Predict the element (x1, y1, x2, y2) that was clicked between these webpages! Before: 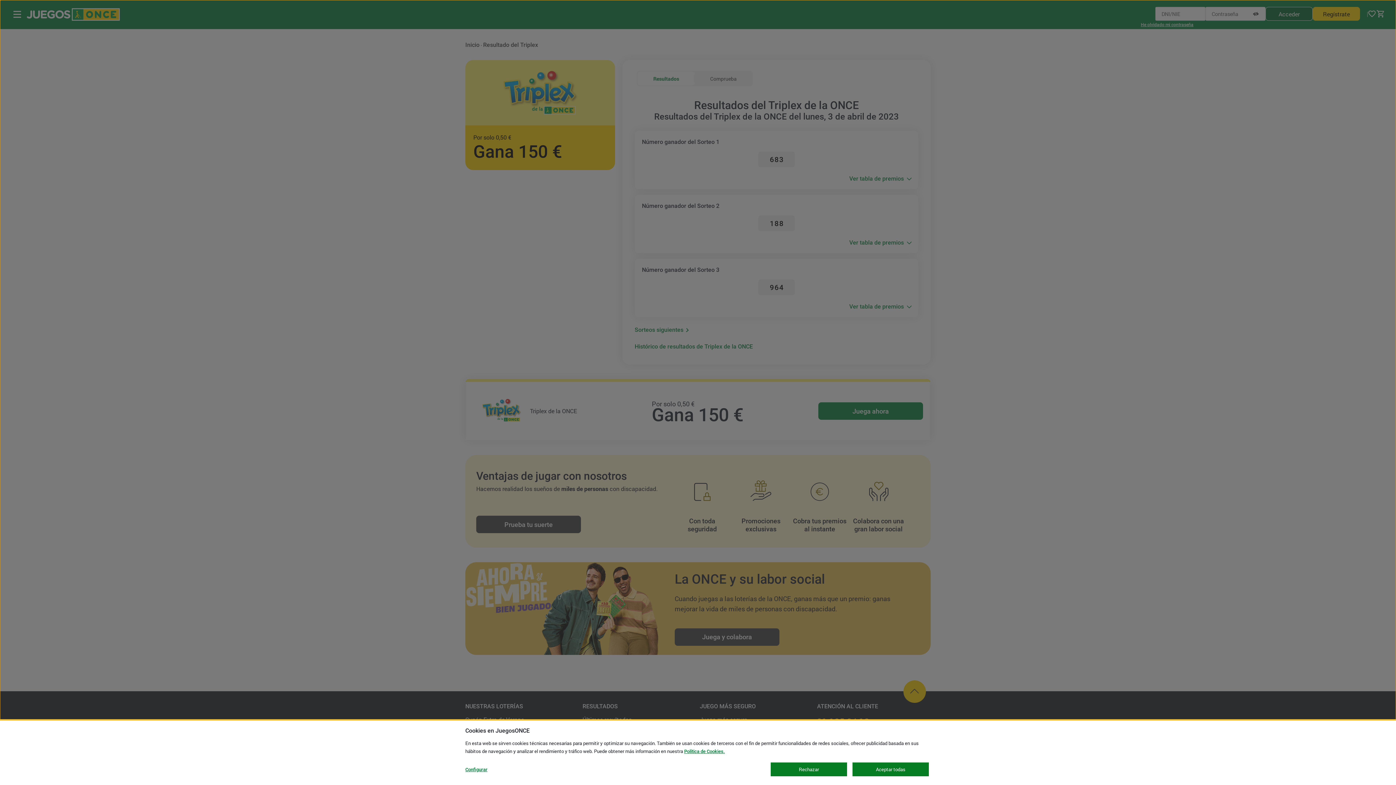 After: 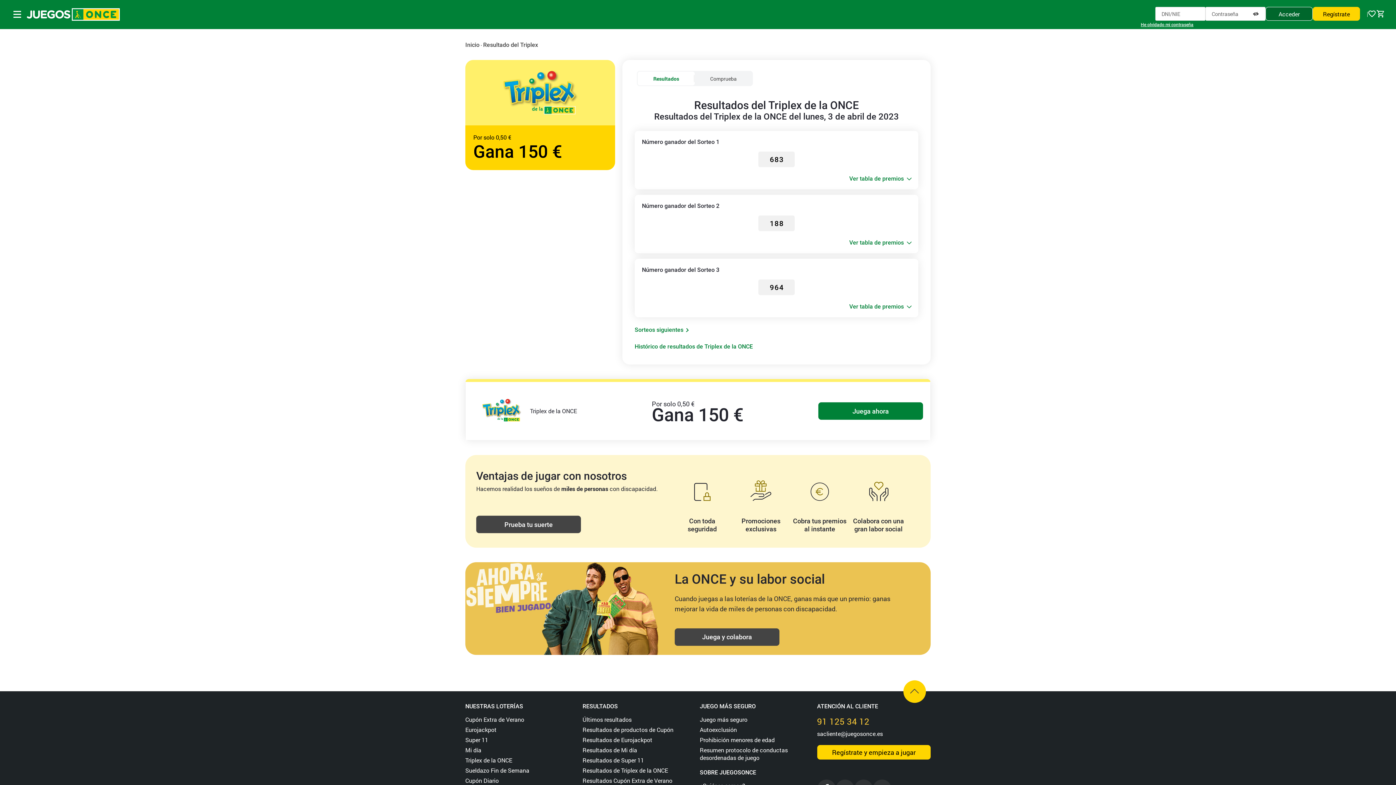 Action: label: Rechazar bbox: (770, 762, 847, 776)